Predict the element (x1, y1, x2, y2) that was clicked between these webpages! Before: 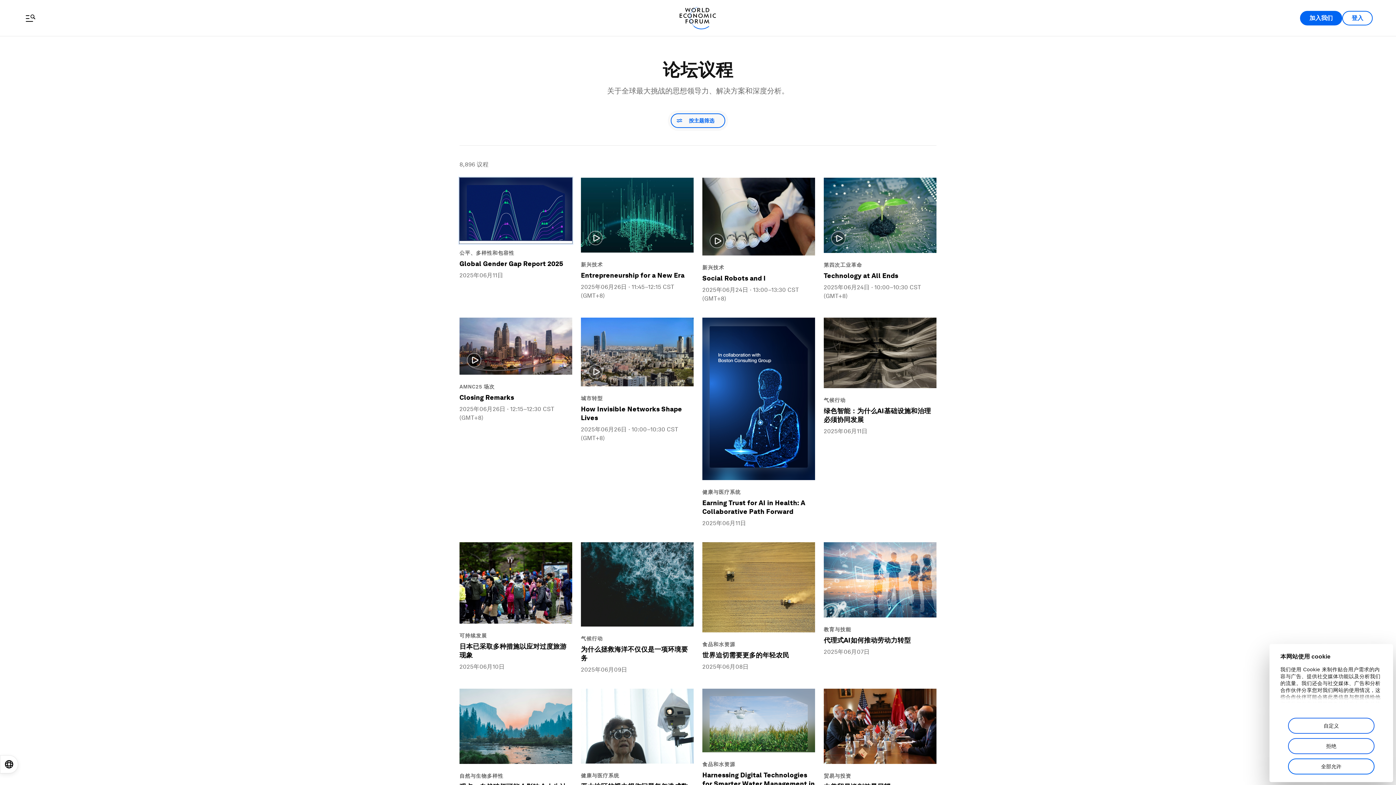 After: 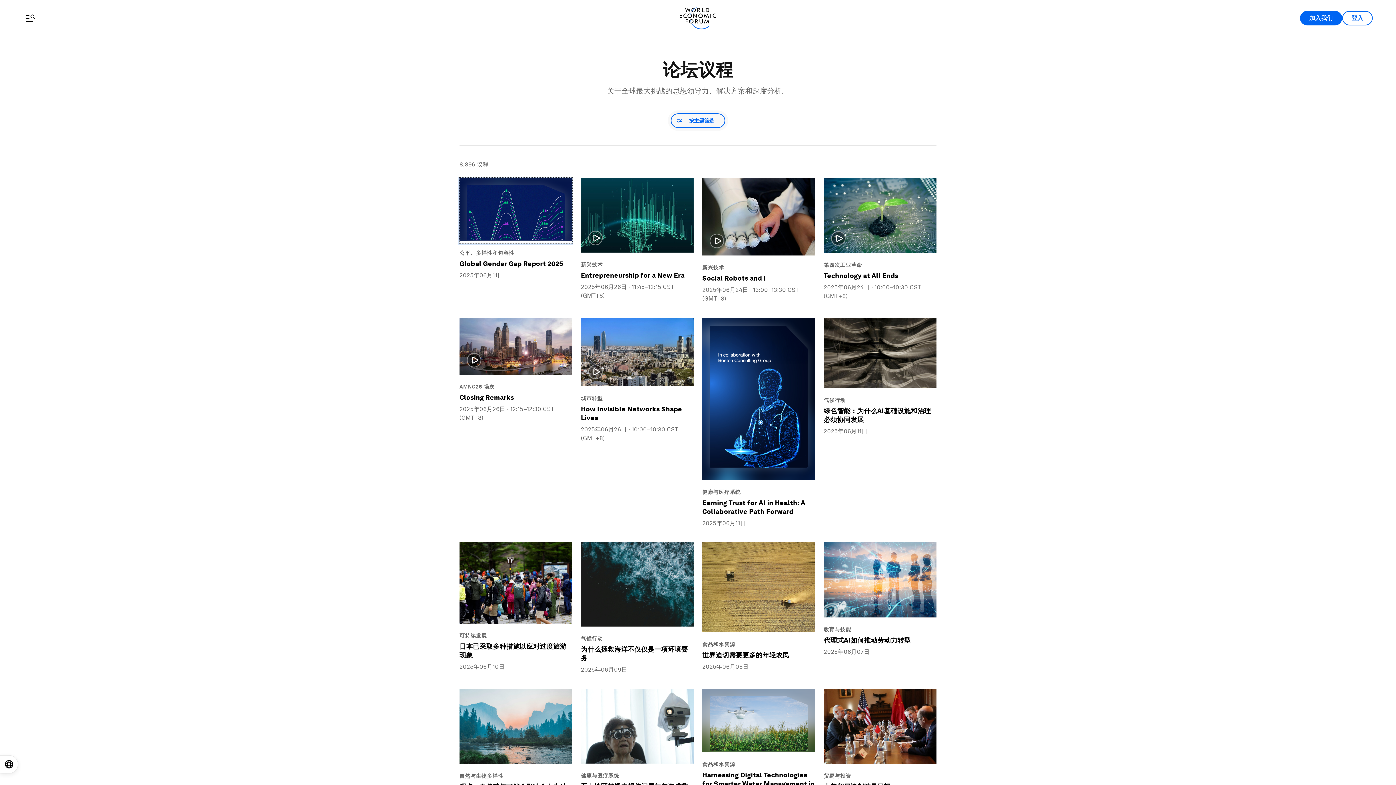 Action: bbox: (1288, 758, 1374, 774) label: 全部允许